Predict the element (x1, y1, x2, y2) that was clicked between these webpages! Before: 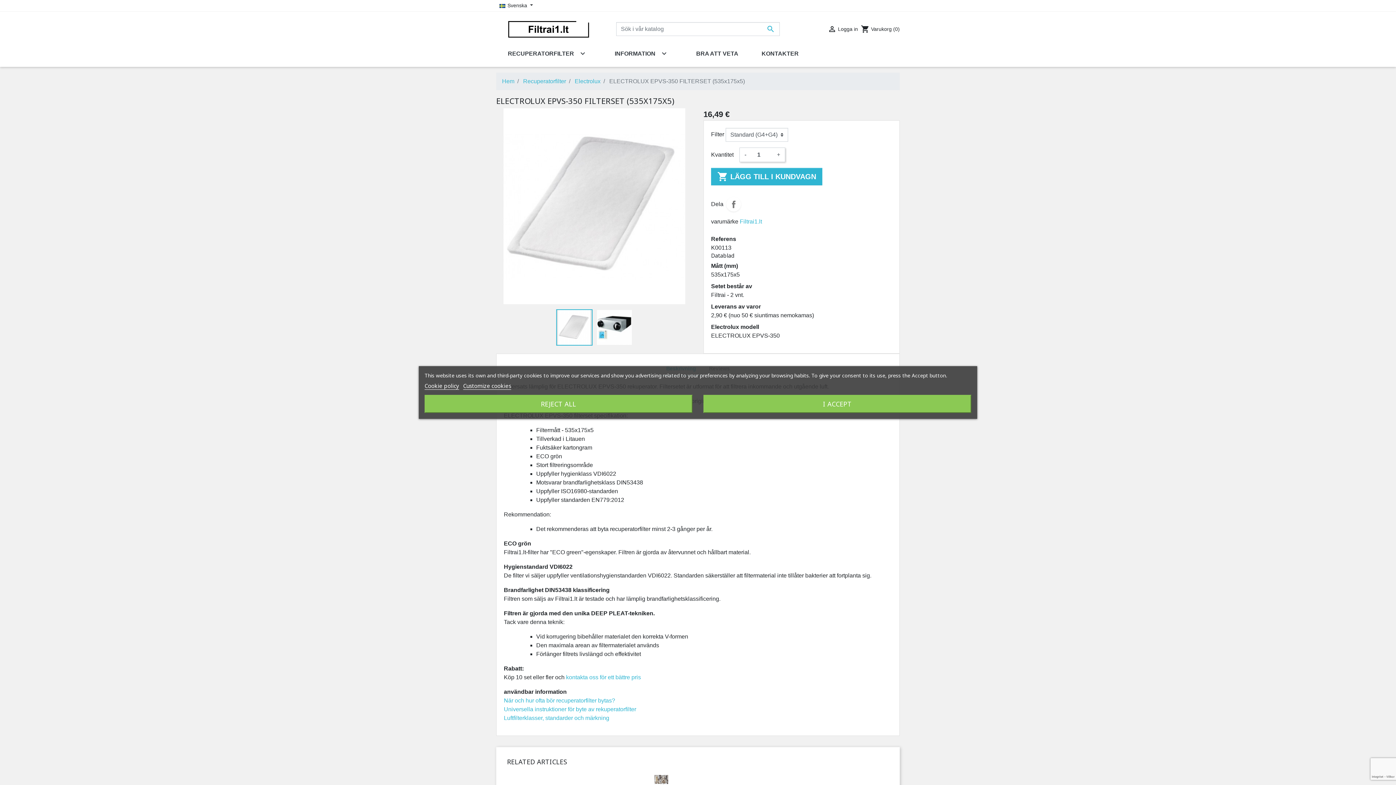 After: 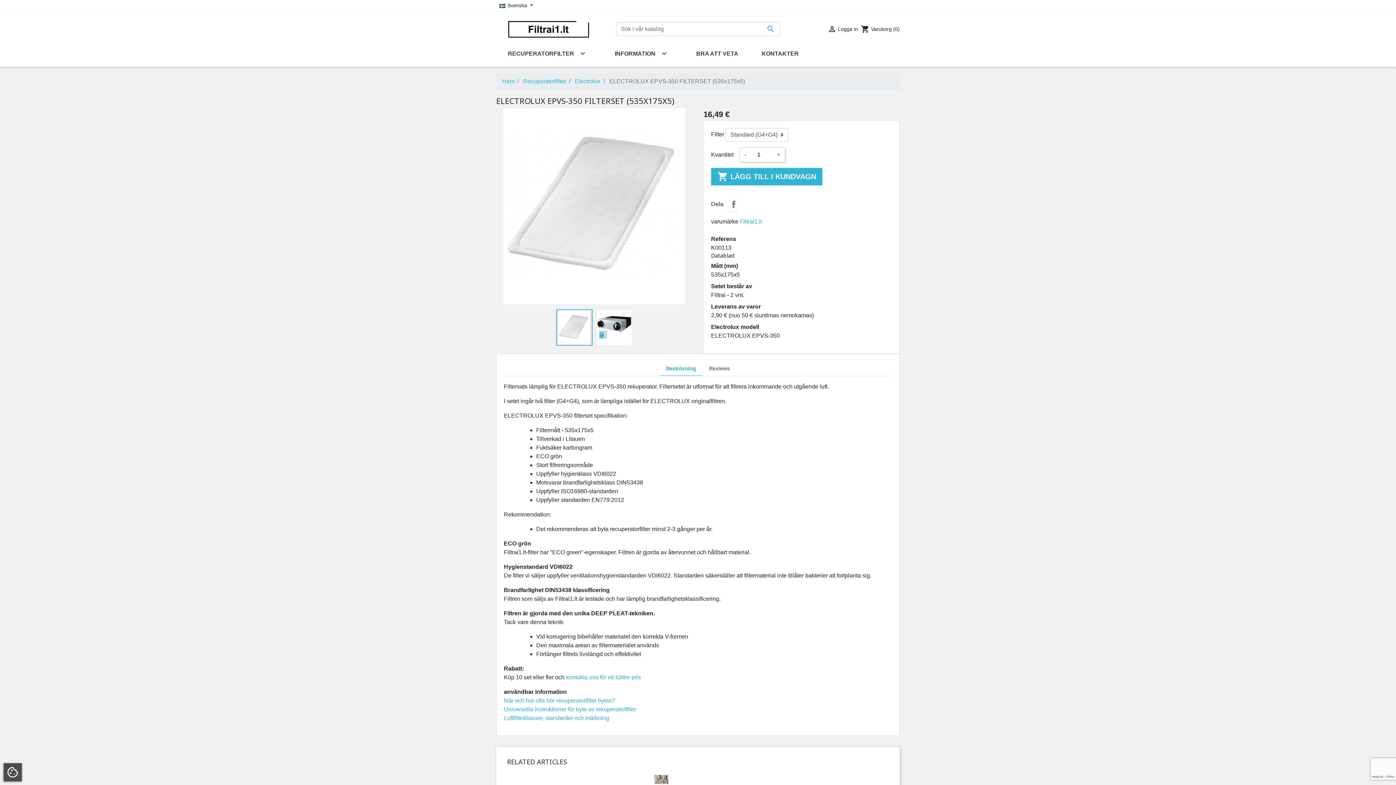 Action: label: I ACCEPT bbox: (703, 395, 971, 413)